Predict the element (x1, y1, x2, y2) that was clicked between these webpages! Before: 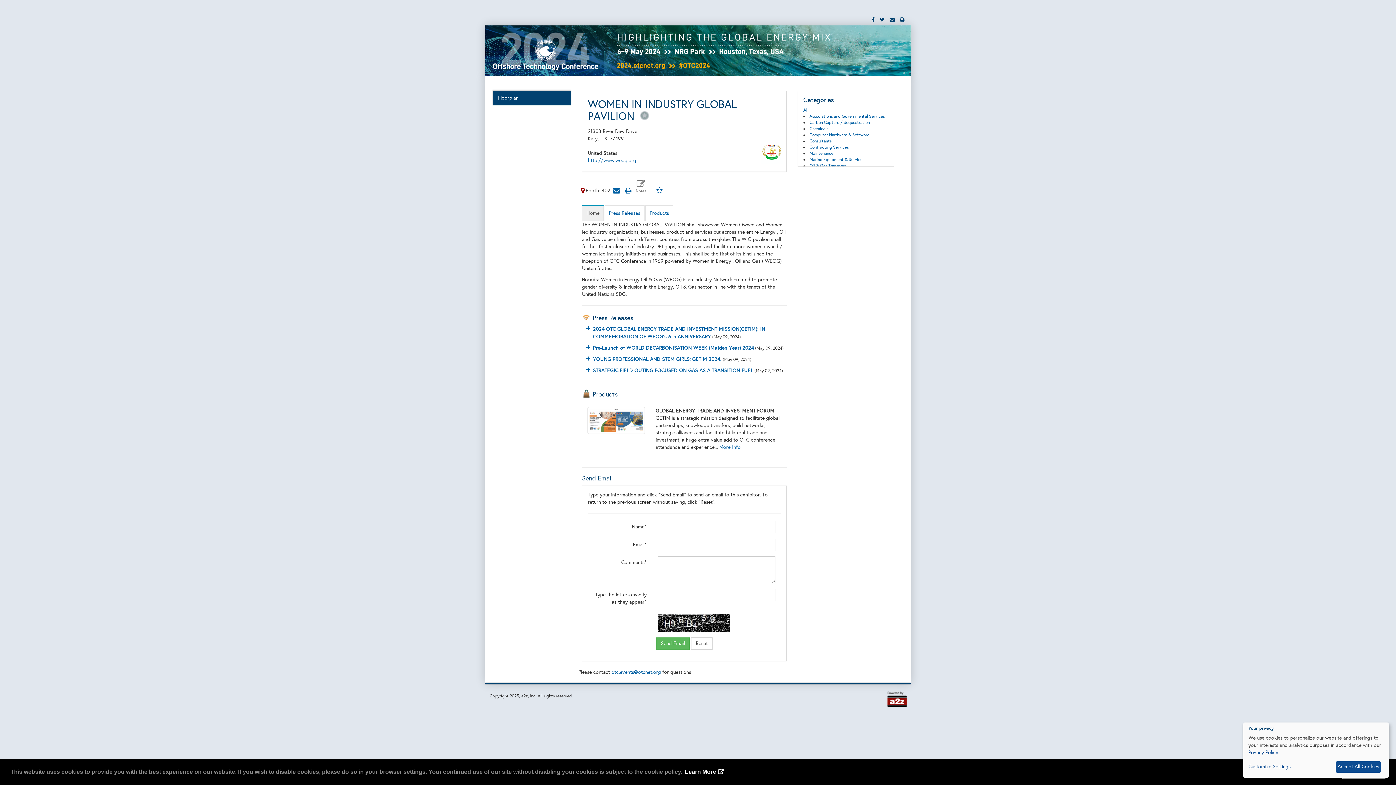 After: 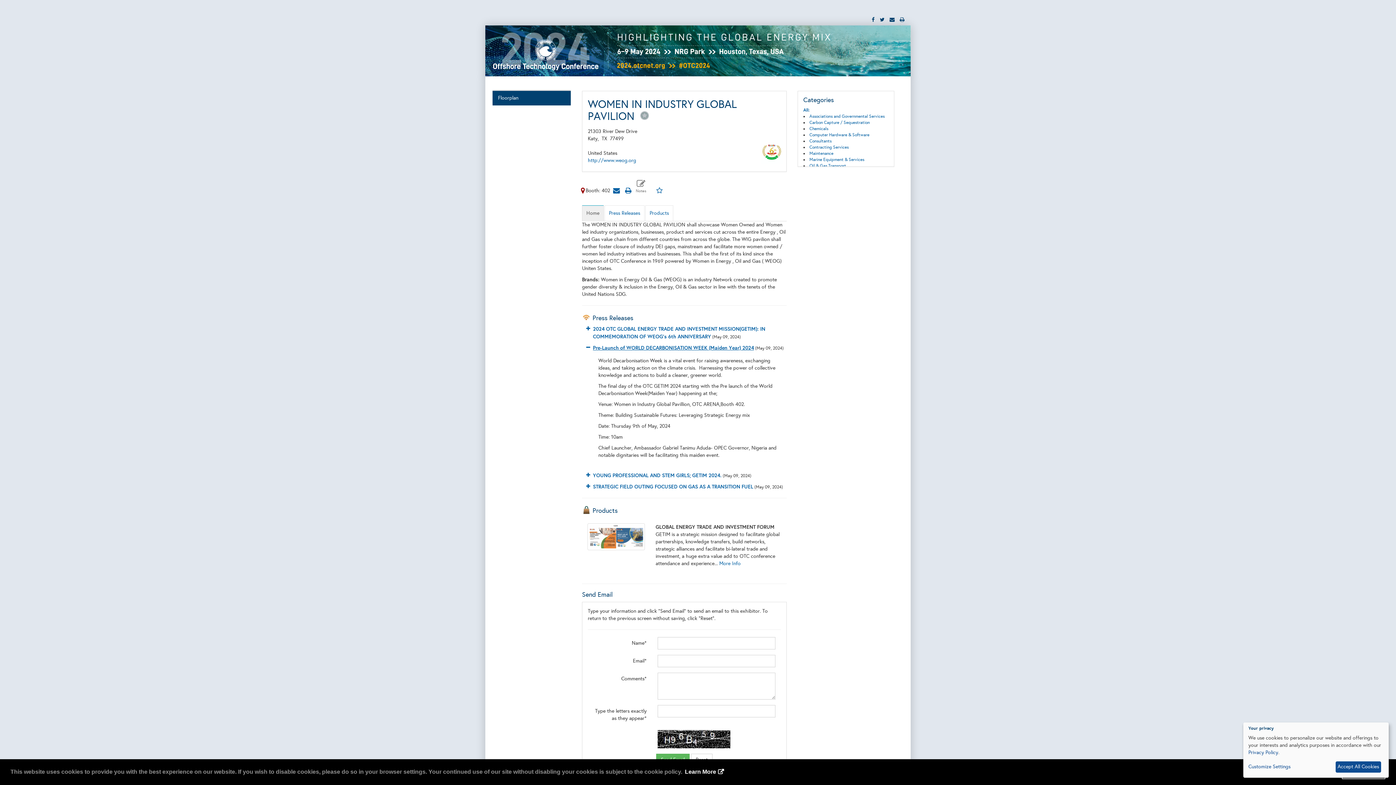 Action: bbox: (593, 345, 754, 351) label: Pre-Launch of WORLD DECARBONISATION WEEK (Maiden Year) 2024